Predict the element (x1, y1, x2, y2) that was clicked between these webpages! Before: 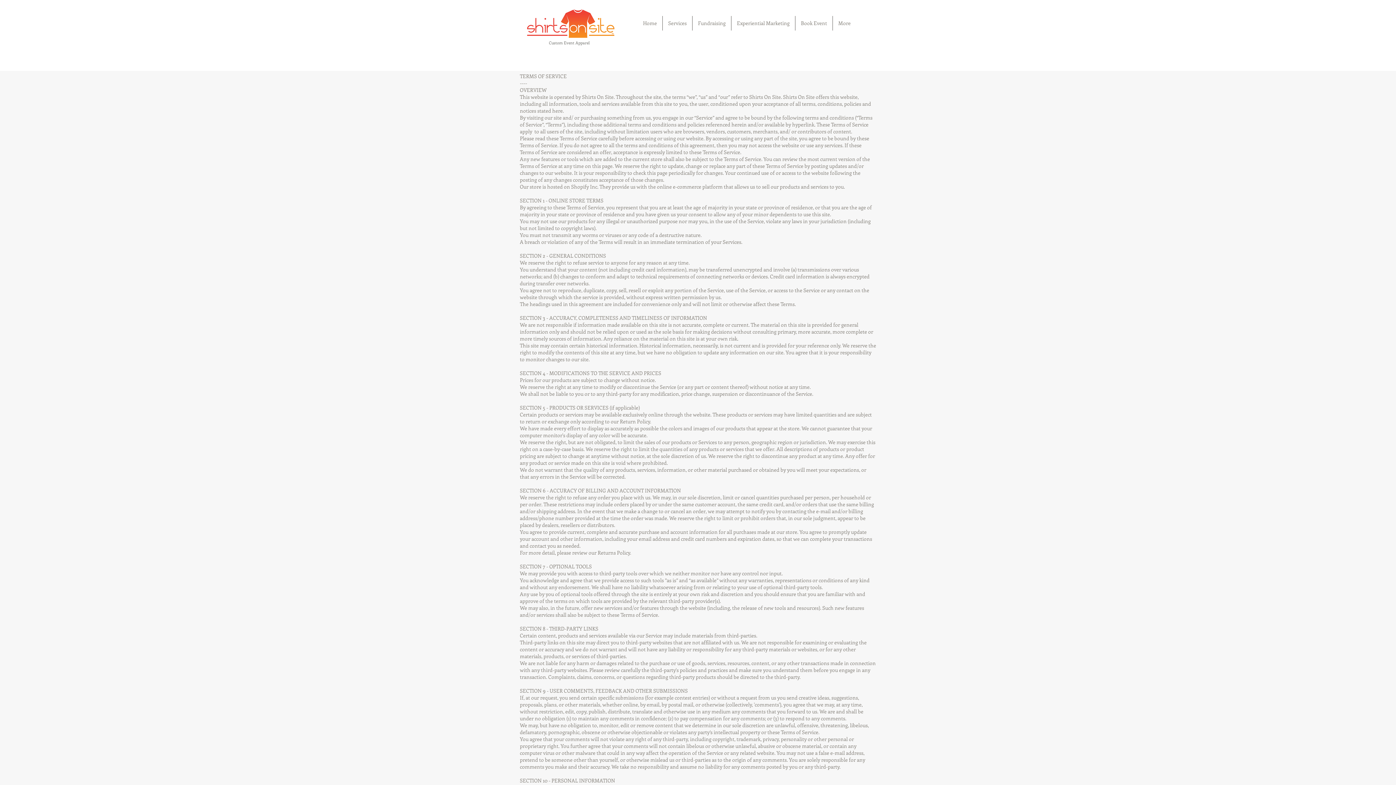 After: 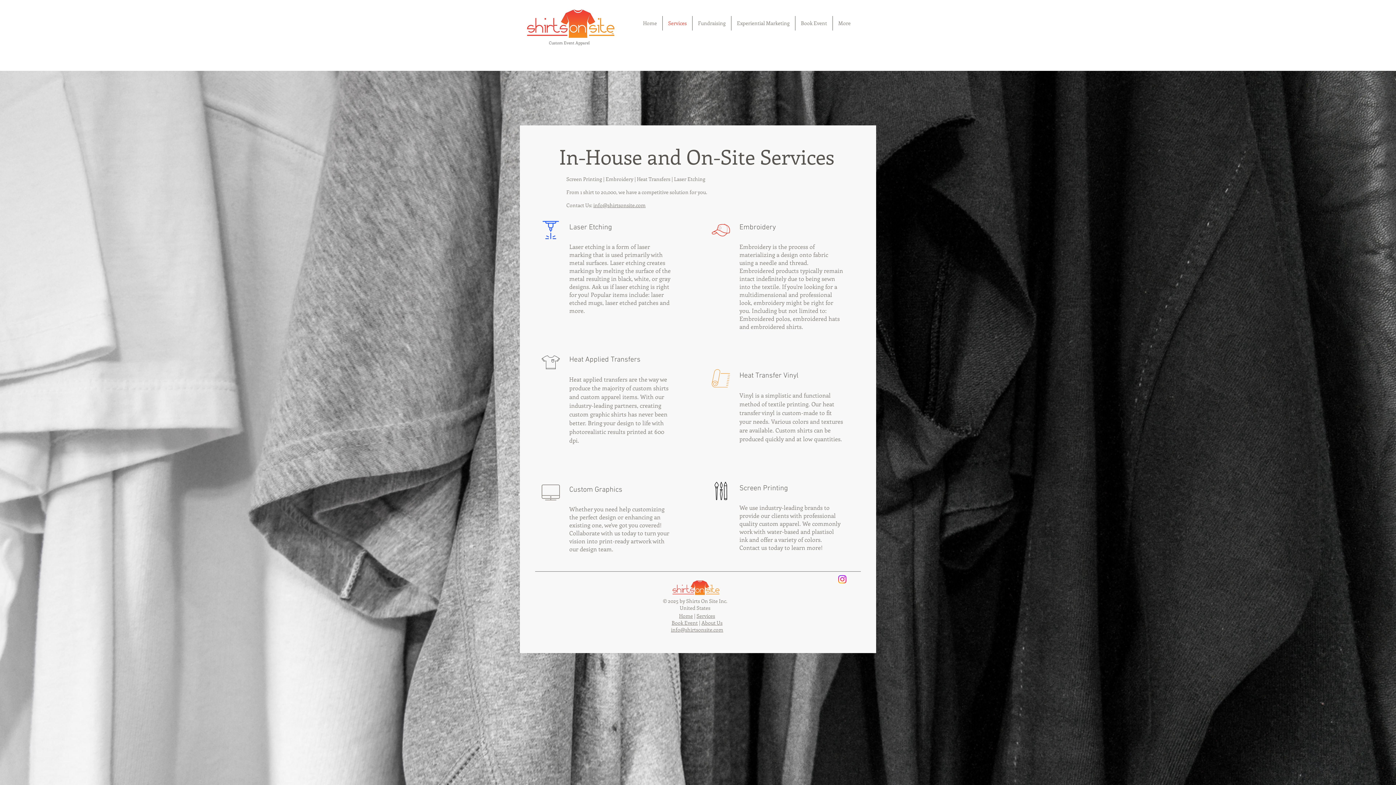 Action: bbox: (662, 16, 692, 30) label: Services